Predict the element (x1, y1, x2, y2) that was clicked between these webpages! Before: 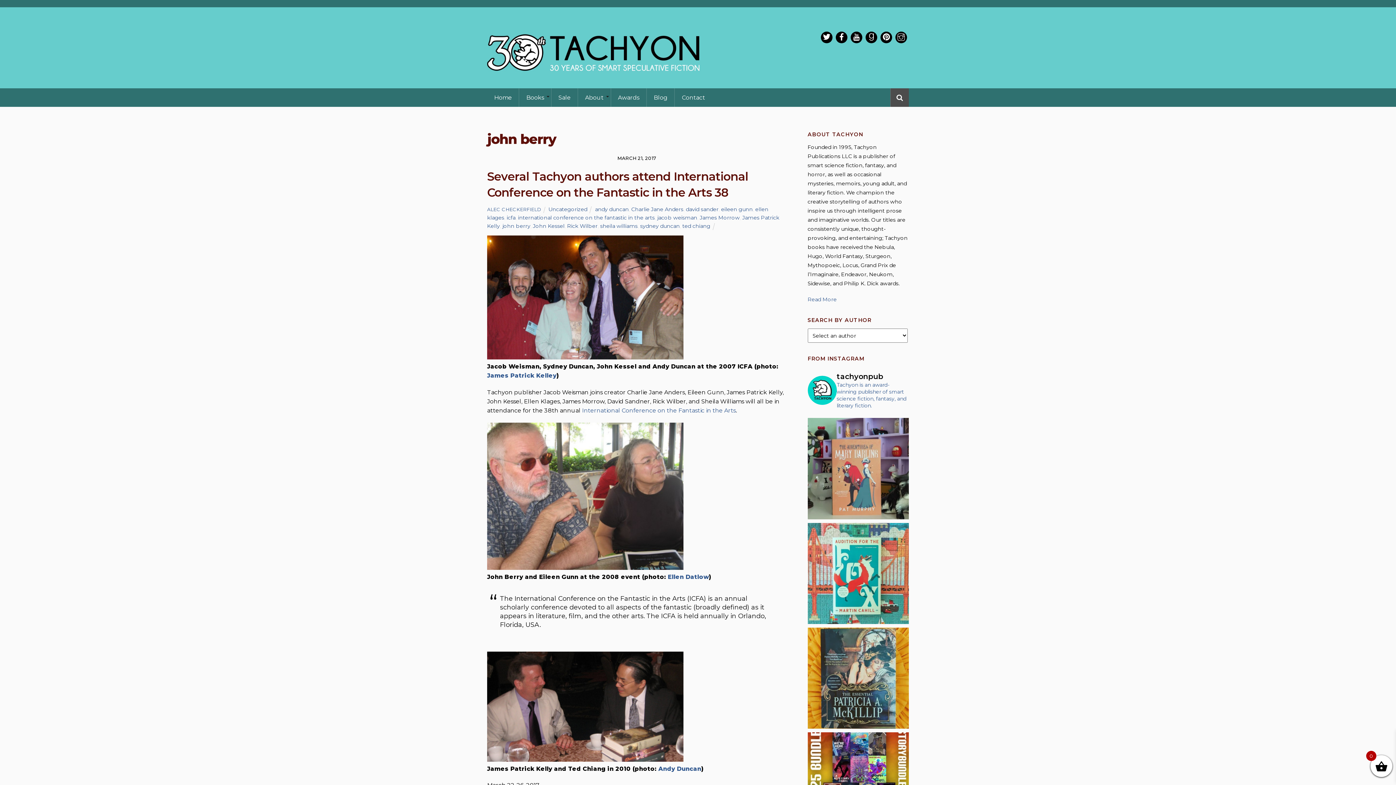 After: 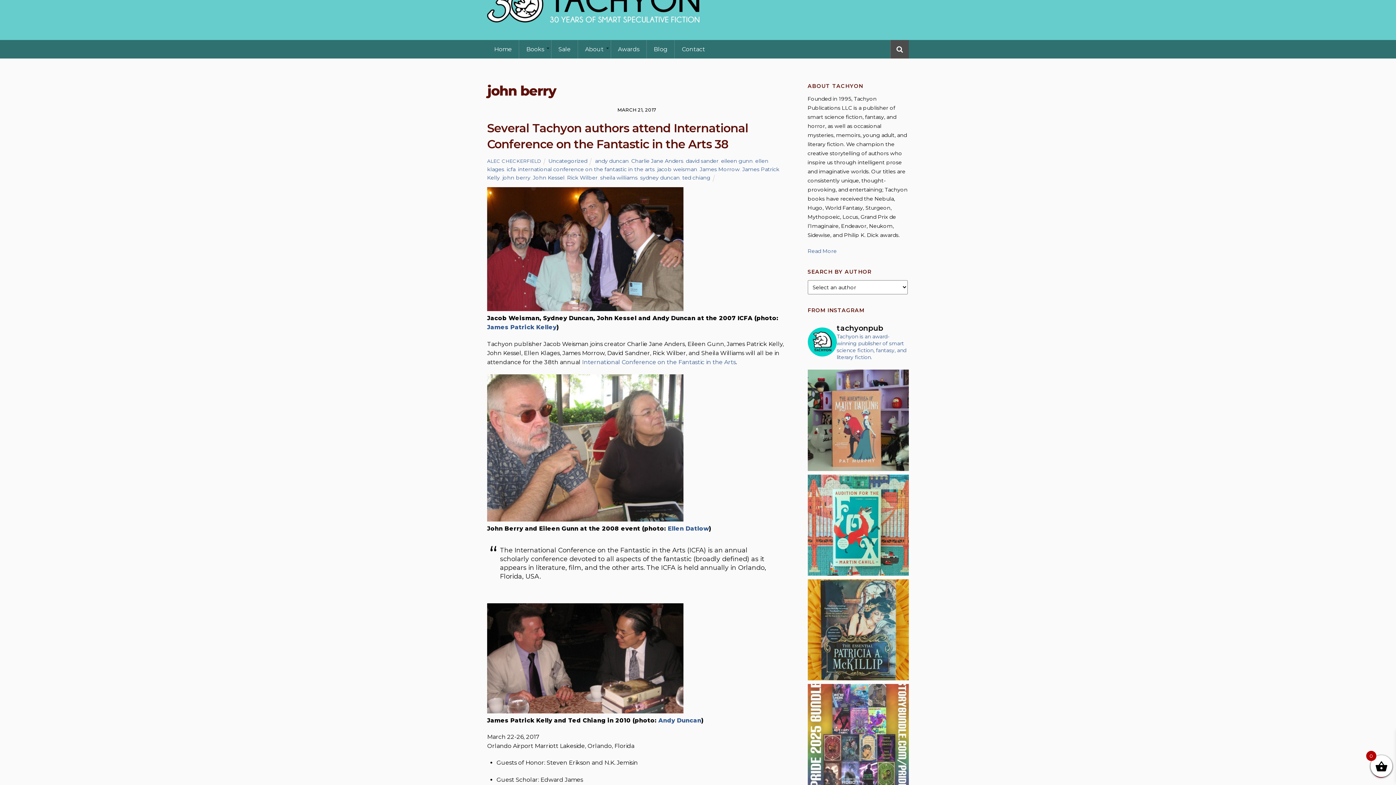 Action: label: We're participating in the Pride 2025 Storybundle! bbox: (807, 732, 909, 834)